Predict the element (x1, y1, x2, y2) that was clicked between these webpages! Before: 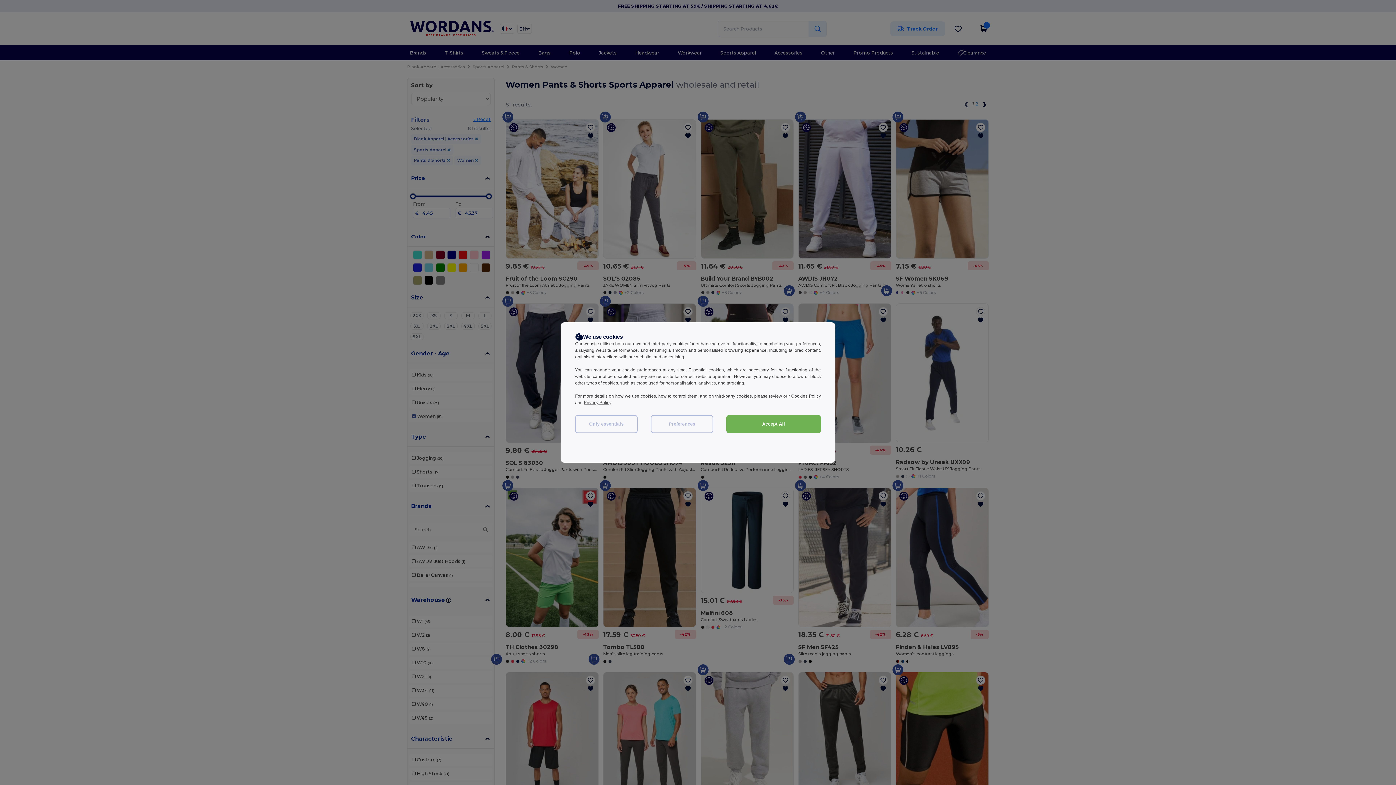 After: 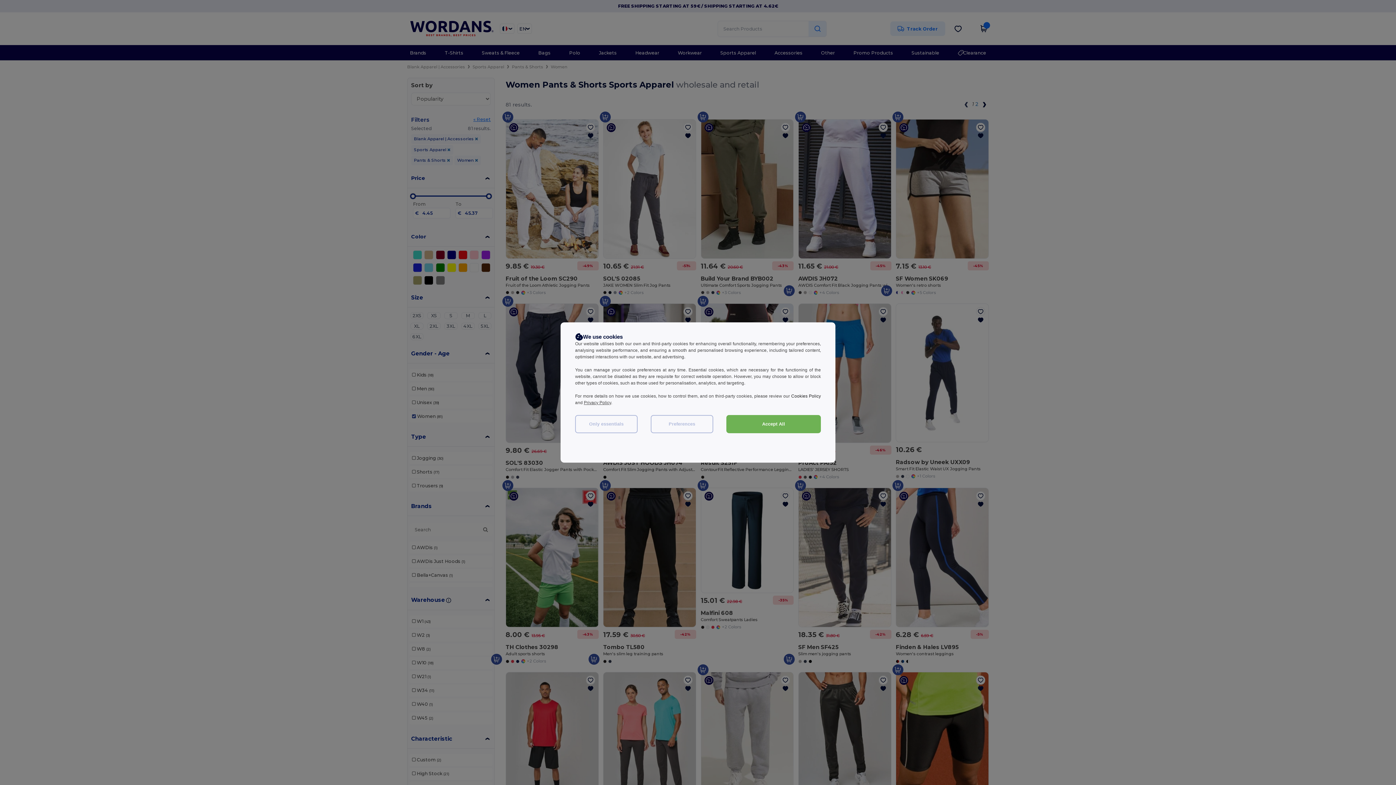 Action: bbox: (791, 393, 821, 398) label: Cookies Policy